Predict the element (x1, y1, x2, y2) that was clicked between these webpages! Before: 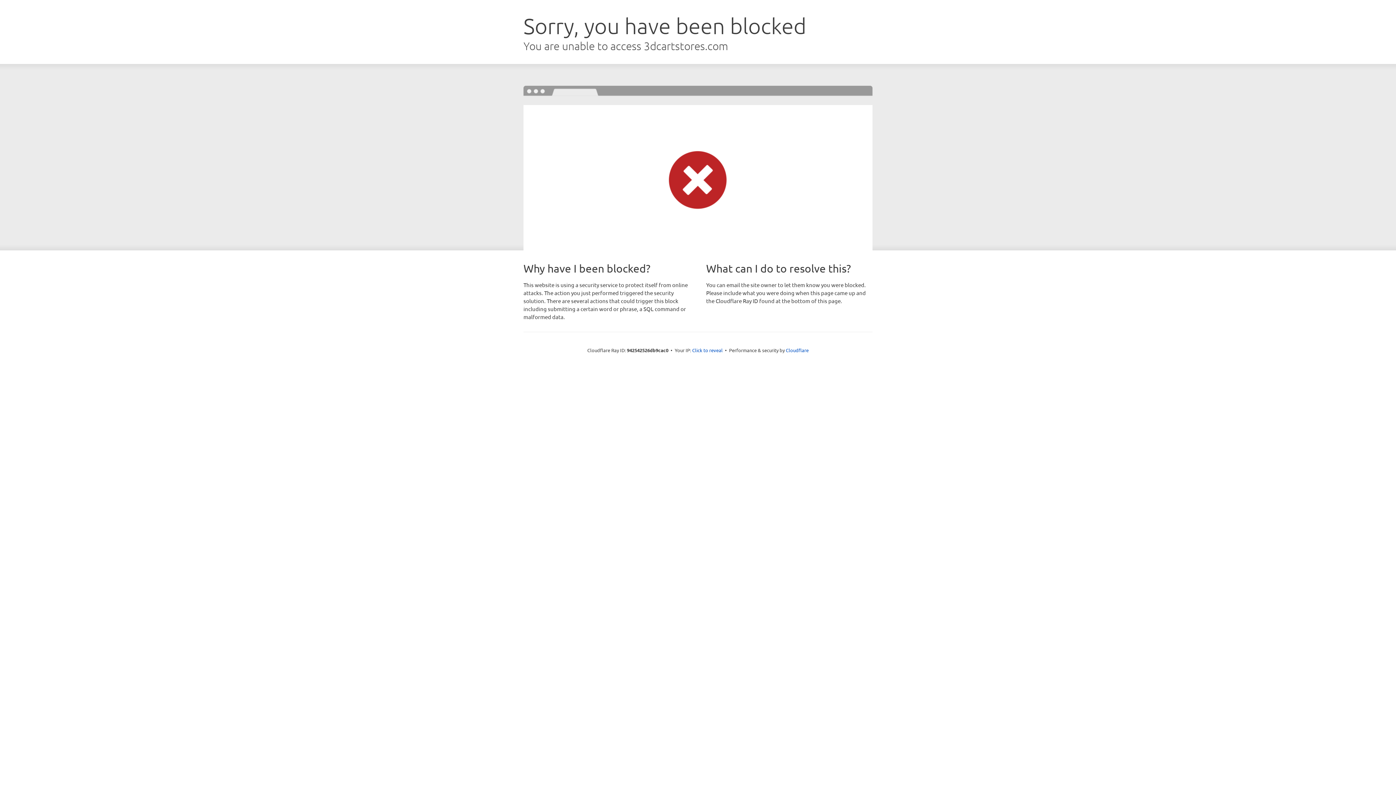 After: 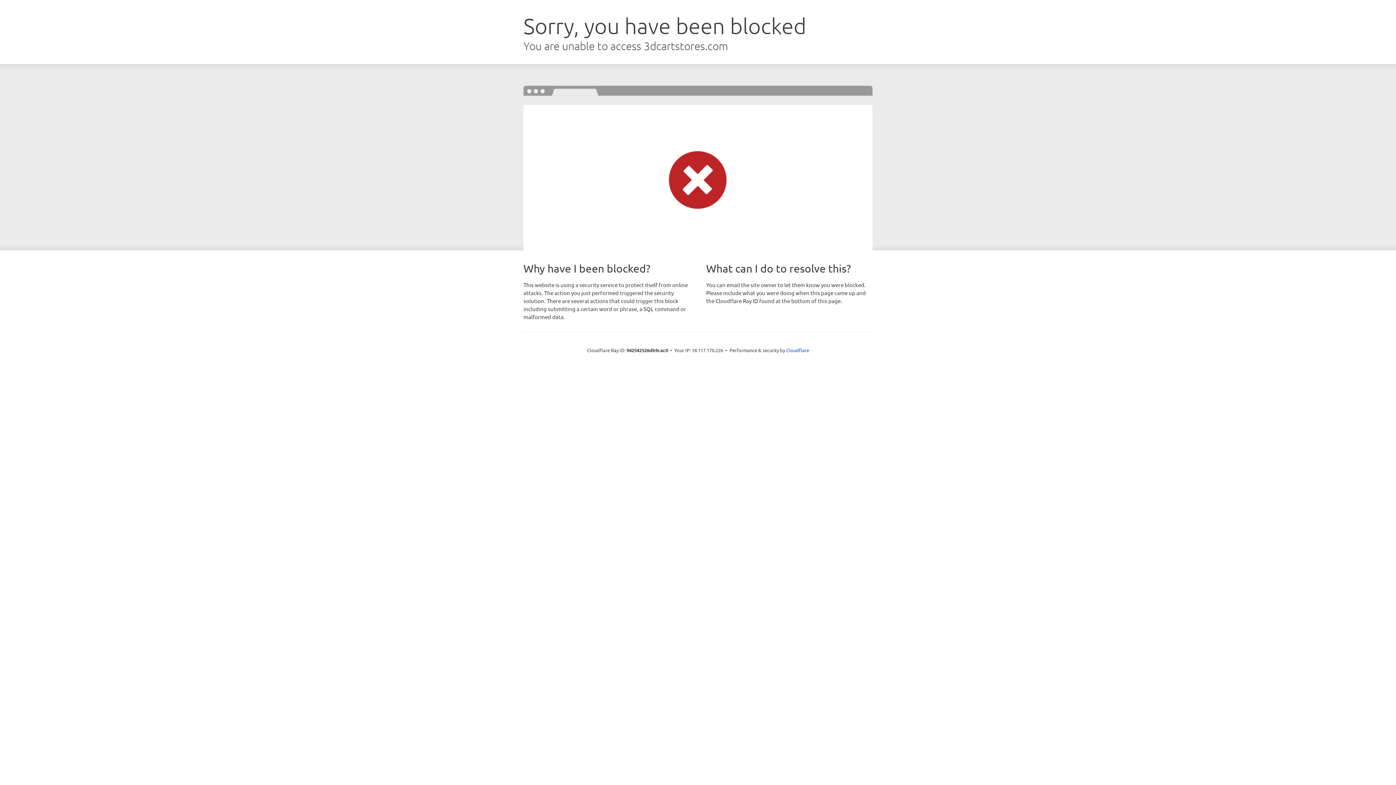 Action: bbox: (692, 346, 722, 353) label: Click to reveal